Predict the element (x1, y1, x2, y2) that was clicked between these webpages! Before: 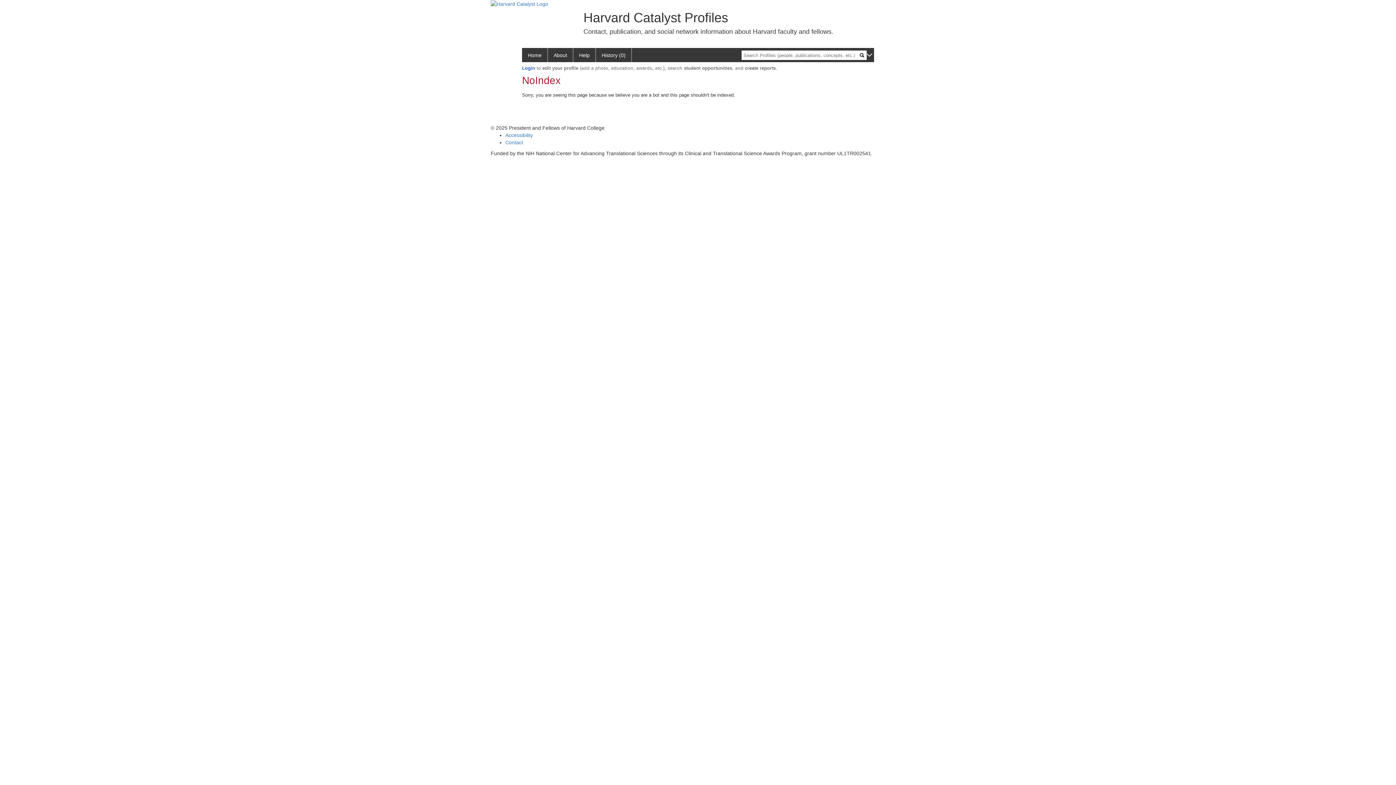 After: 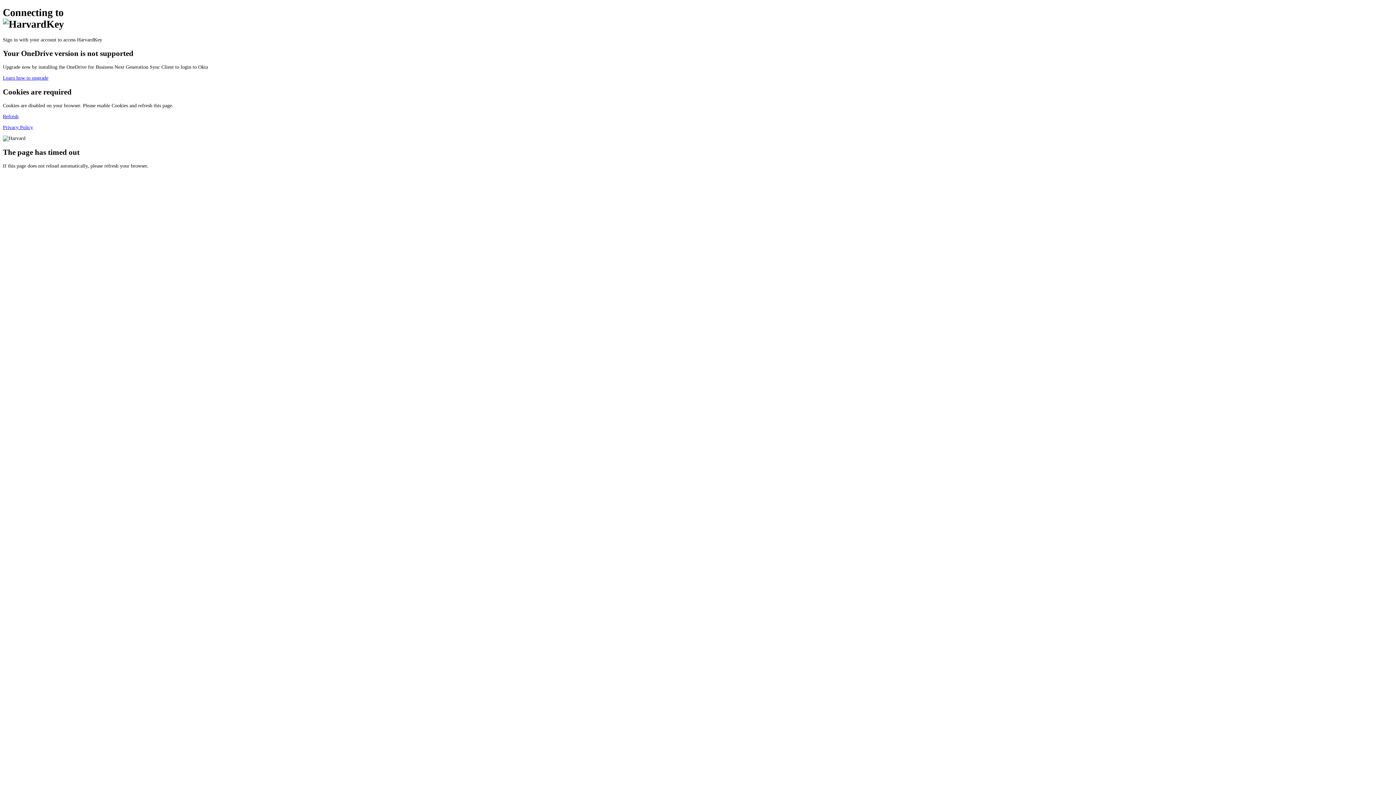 Action: label: Login bbox: (522, 65, 535, 71)